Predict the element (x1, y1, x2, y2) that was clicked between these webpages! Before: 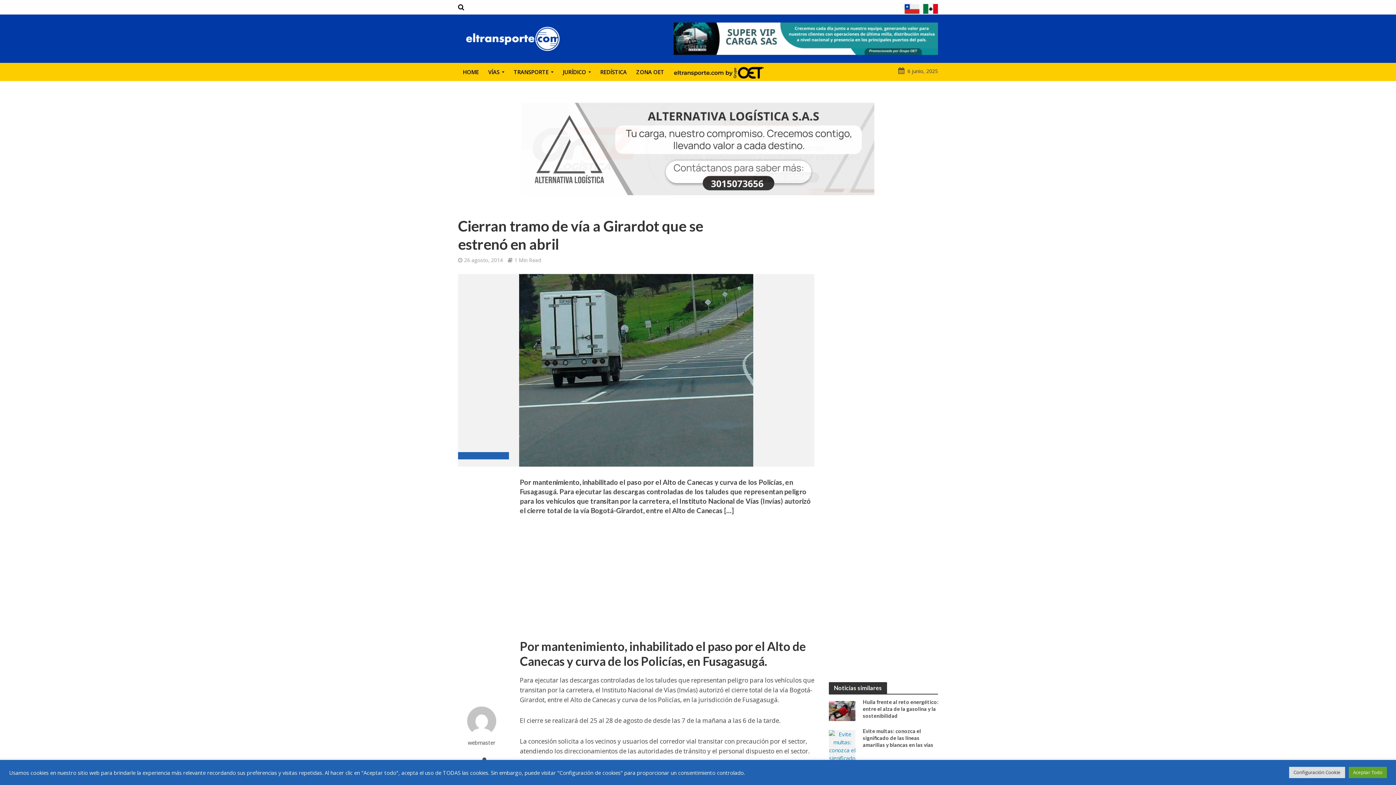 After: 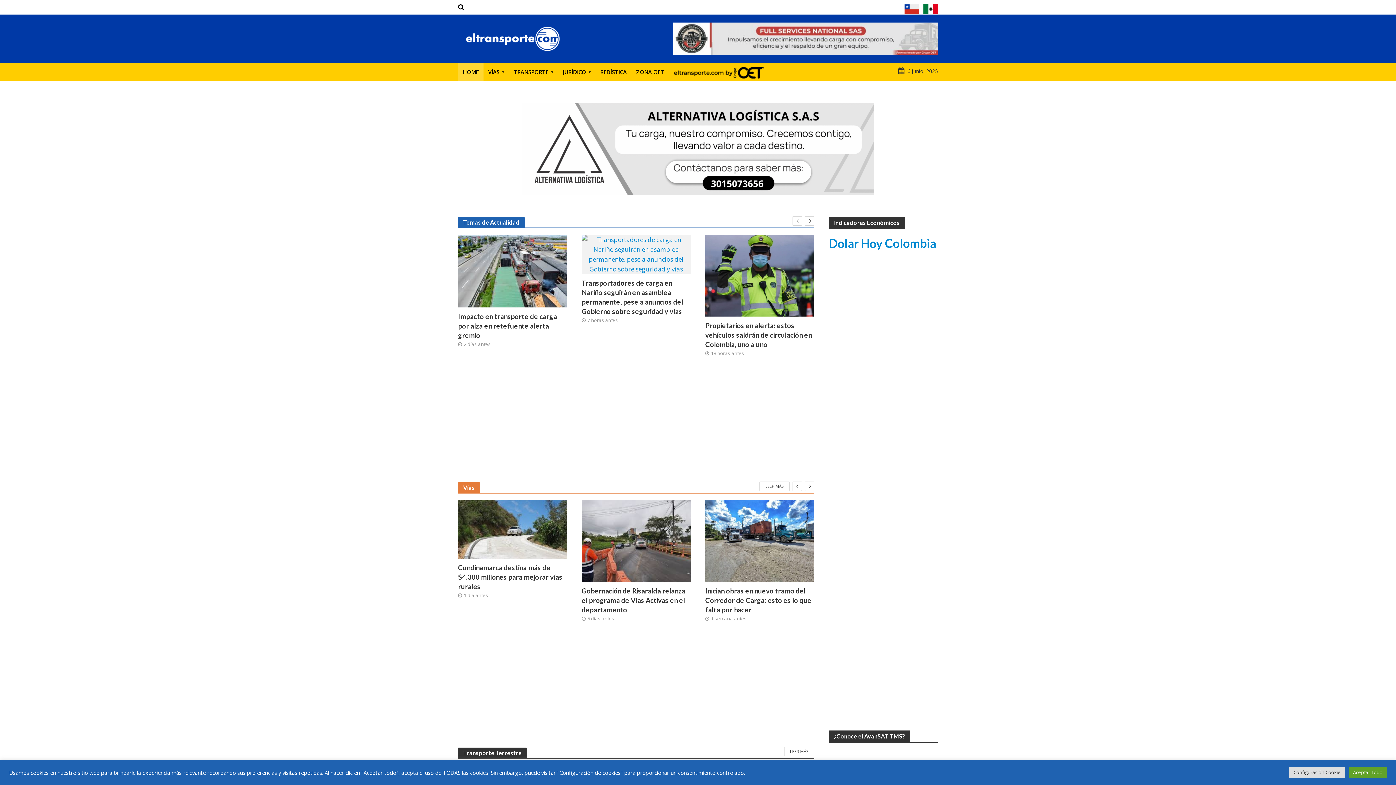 Action: label: HOME bbox: (458, 62, 483, 81)